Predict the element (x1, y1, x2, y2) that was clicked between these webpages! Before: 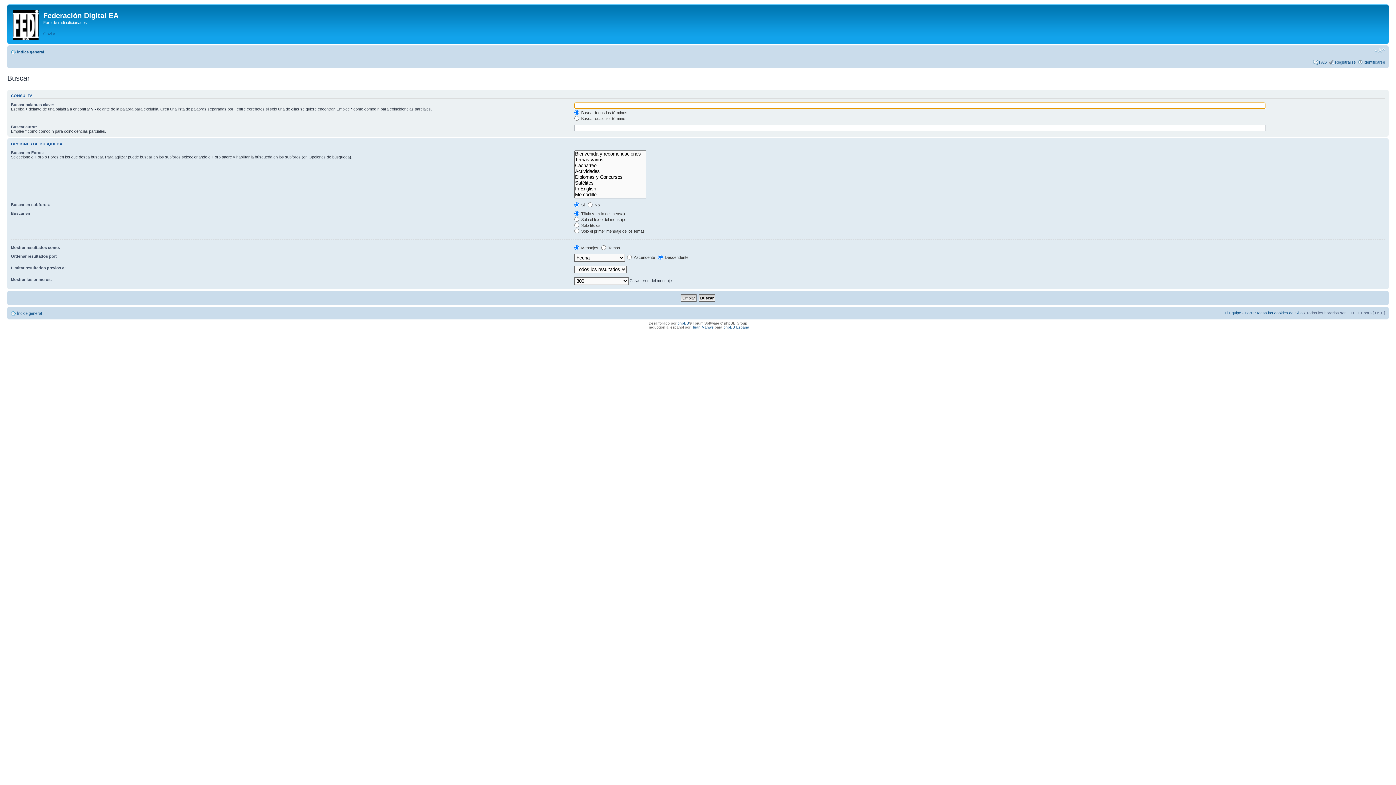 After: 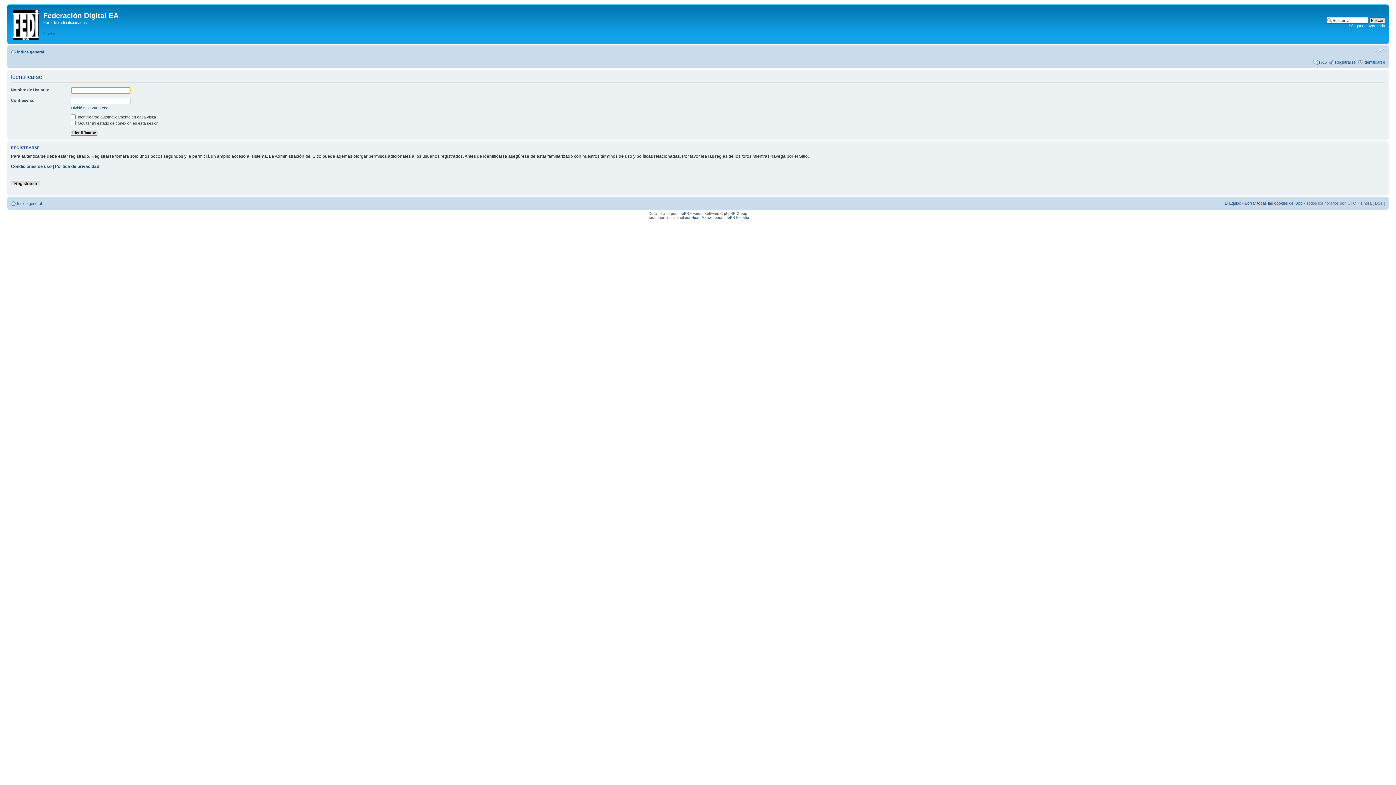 Action: label: Identificarse bbox: (1364, 60, 1385, 64)